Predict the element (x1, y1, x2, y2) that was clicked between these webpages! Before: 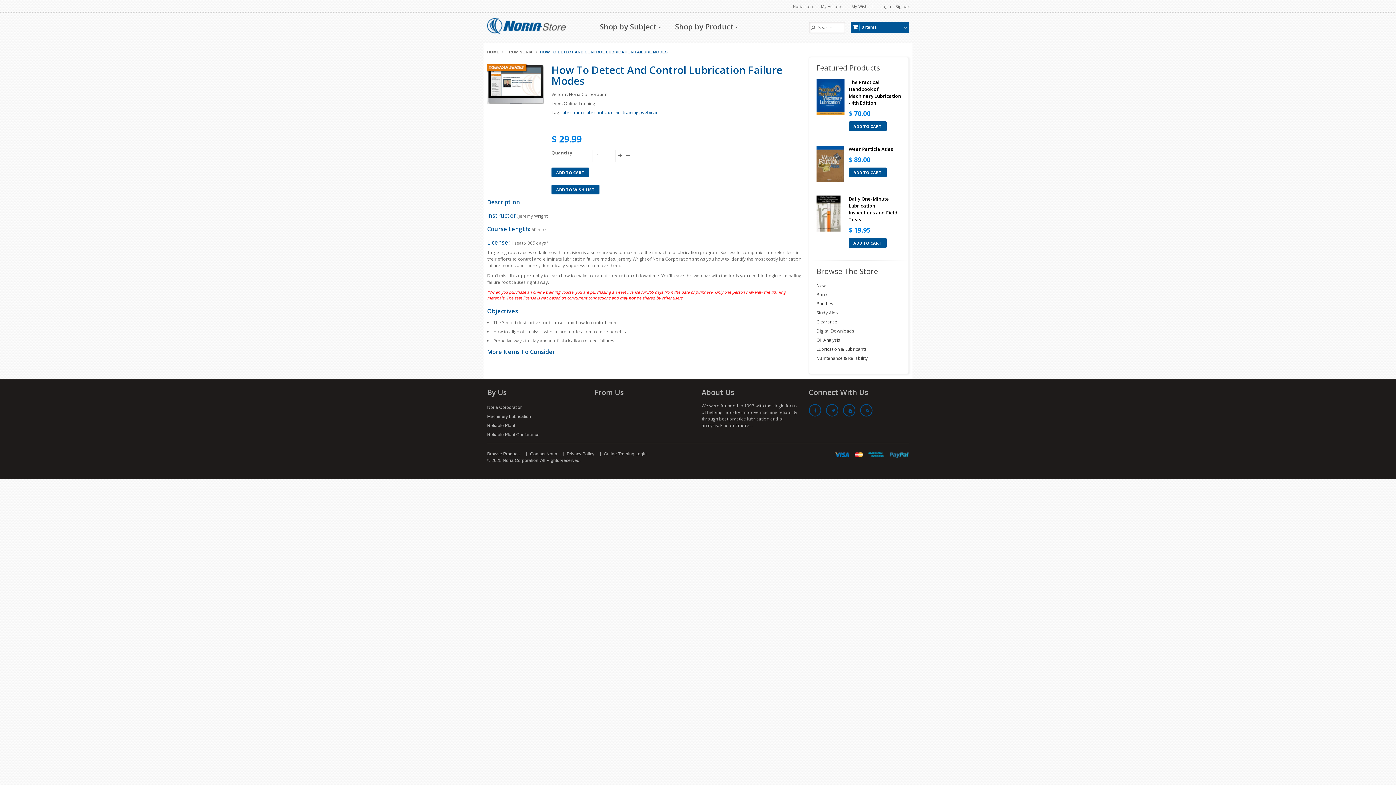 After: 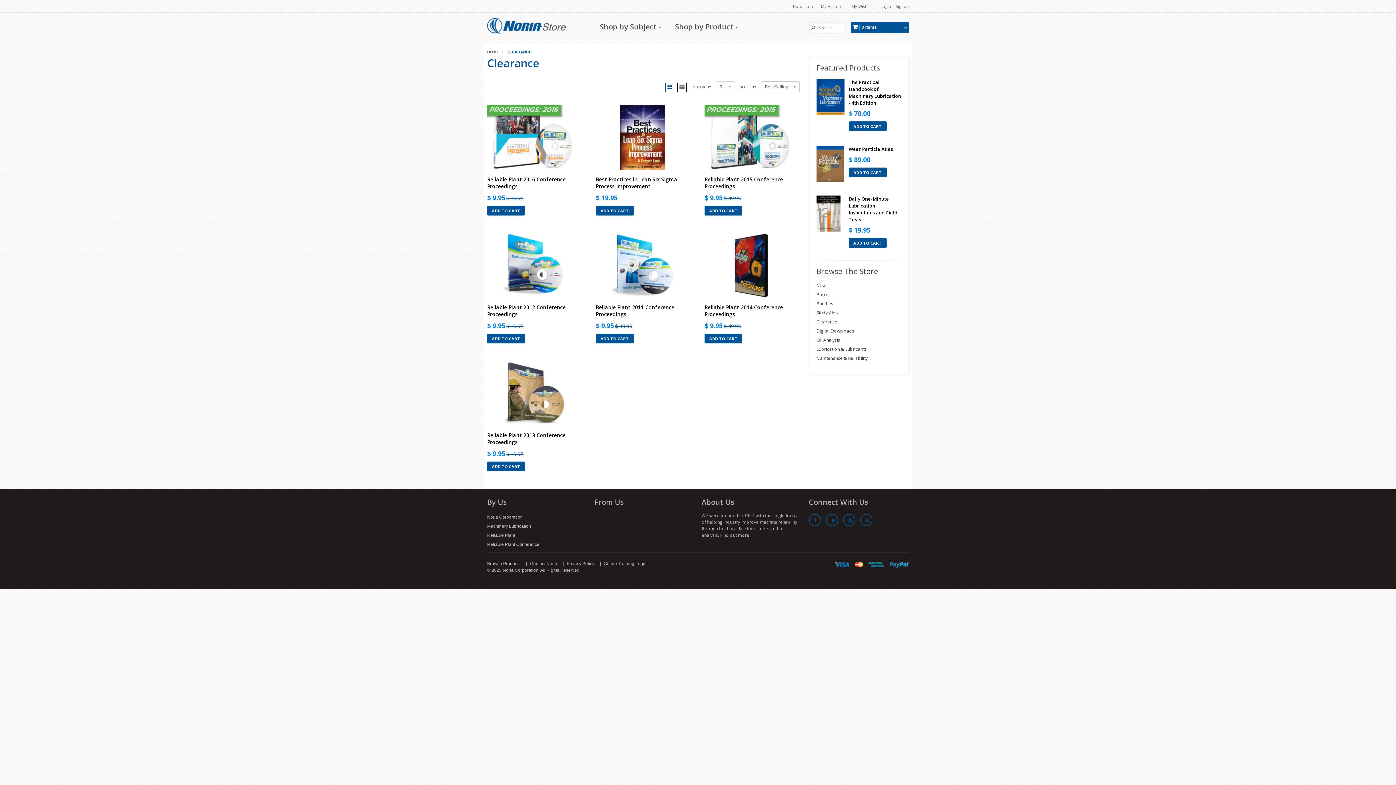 Action: label: Clearance bbox: (816, 318, 837, 325)